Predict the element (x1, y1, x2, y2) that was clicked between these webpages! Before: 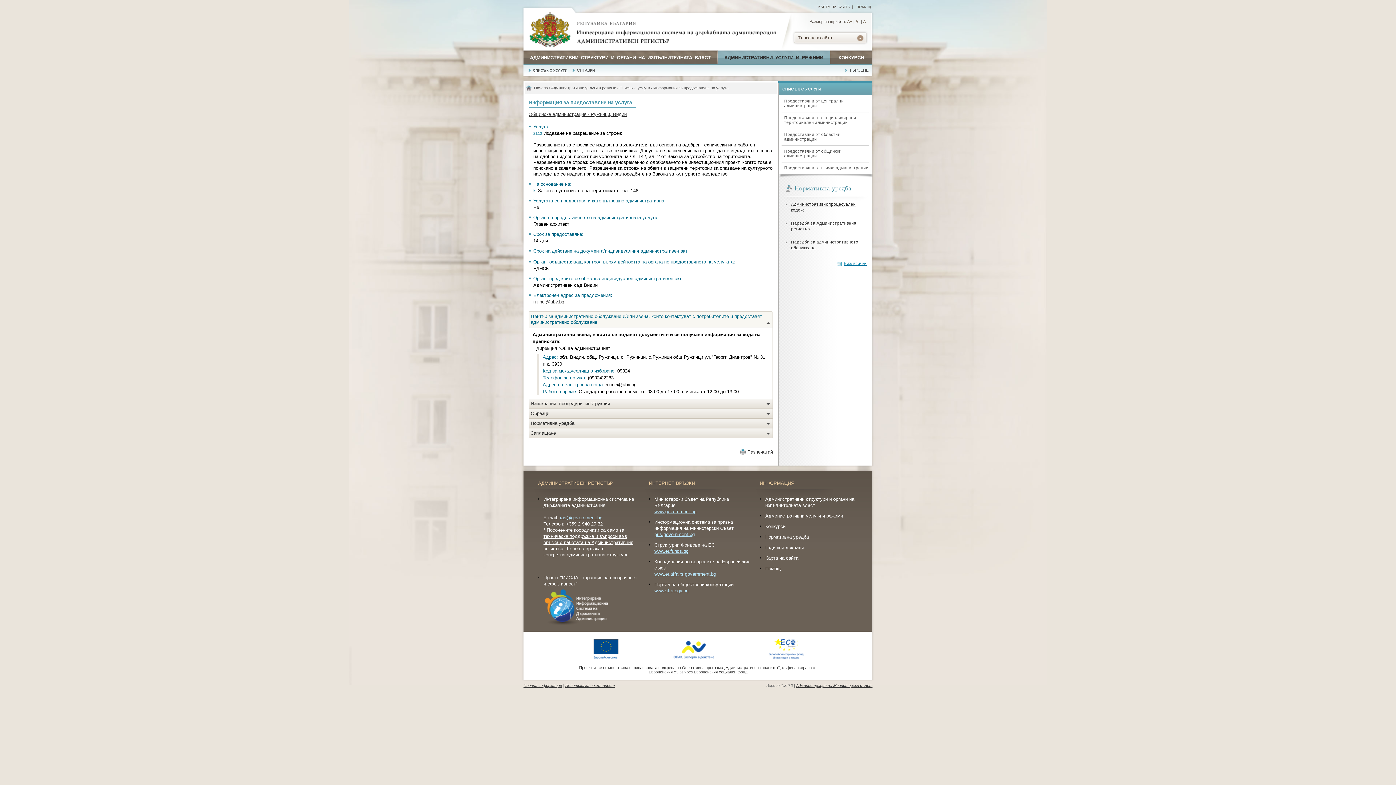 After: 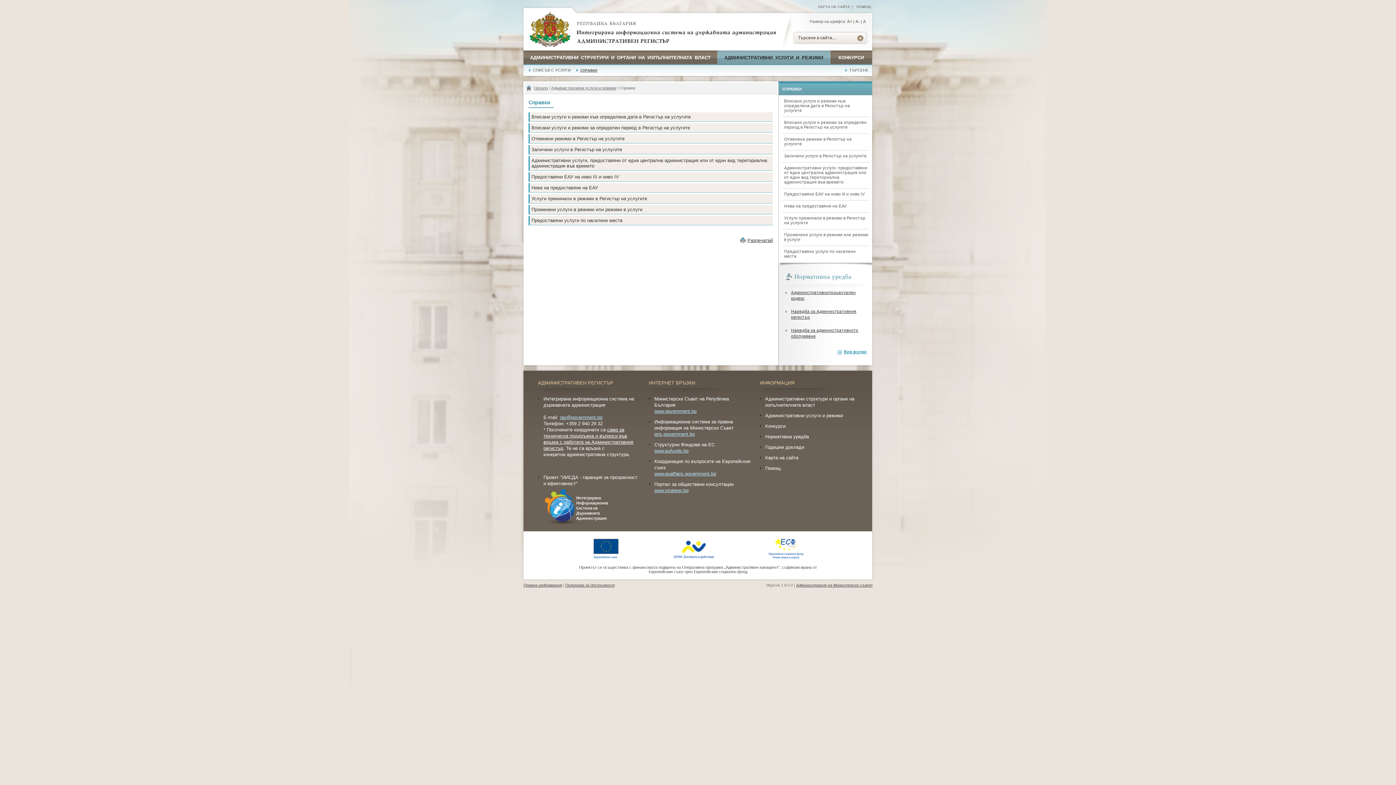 Action: label: СПРАВКИ bbox: (572, 64, 595, 77)